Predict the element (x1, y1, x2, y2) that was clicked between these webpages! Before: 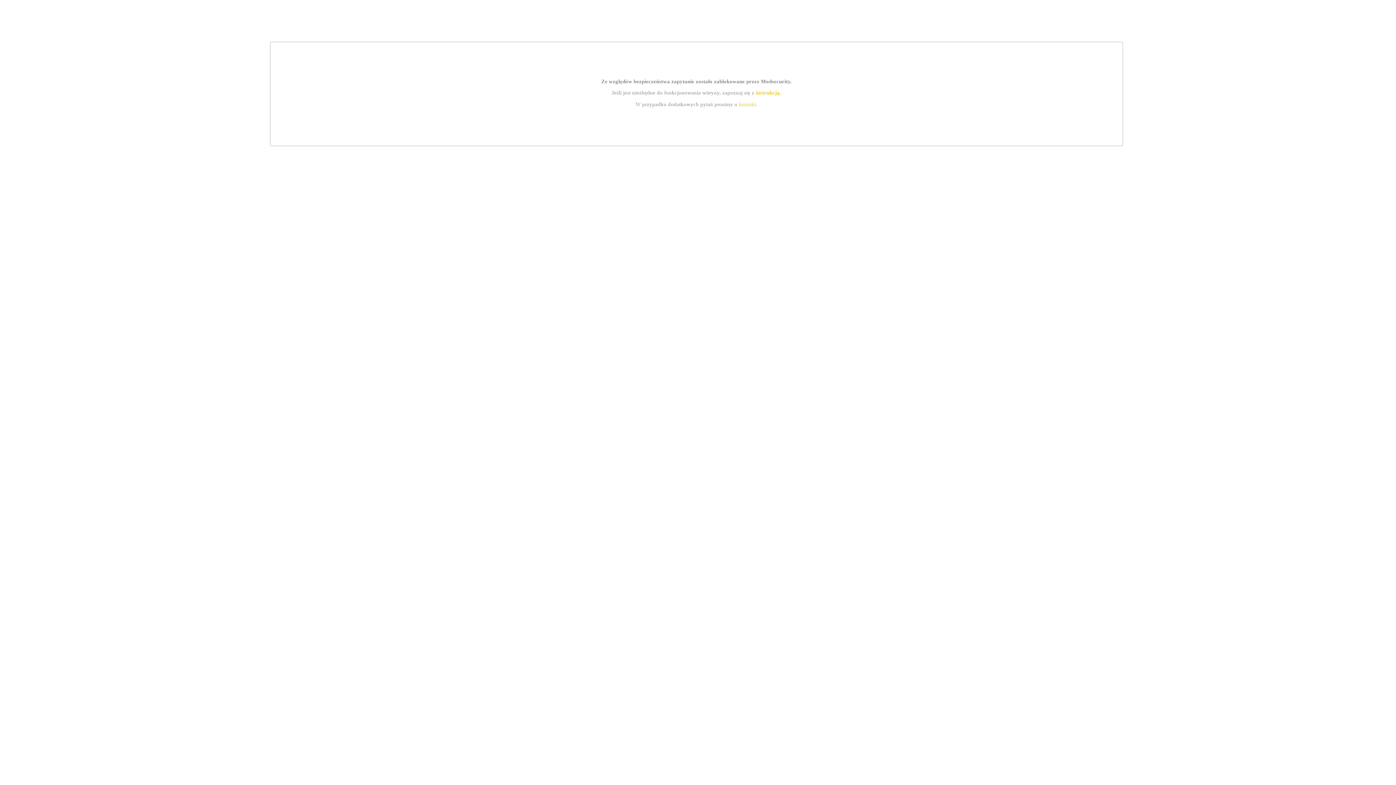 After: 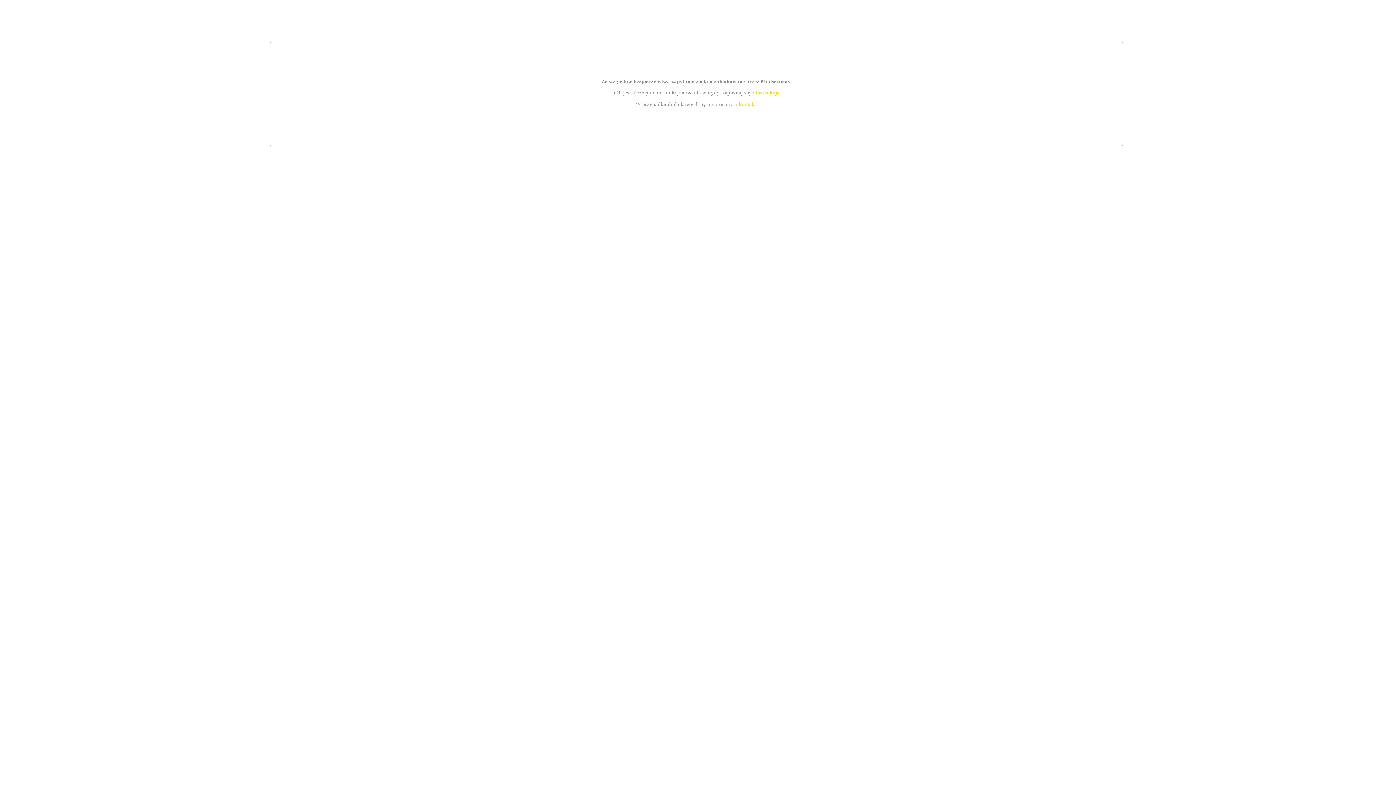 Action: label: kontakt bbox: (739, 101, 756, 107)